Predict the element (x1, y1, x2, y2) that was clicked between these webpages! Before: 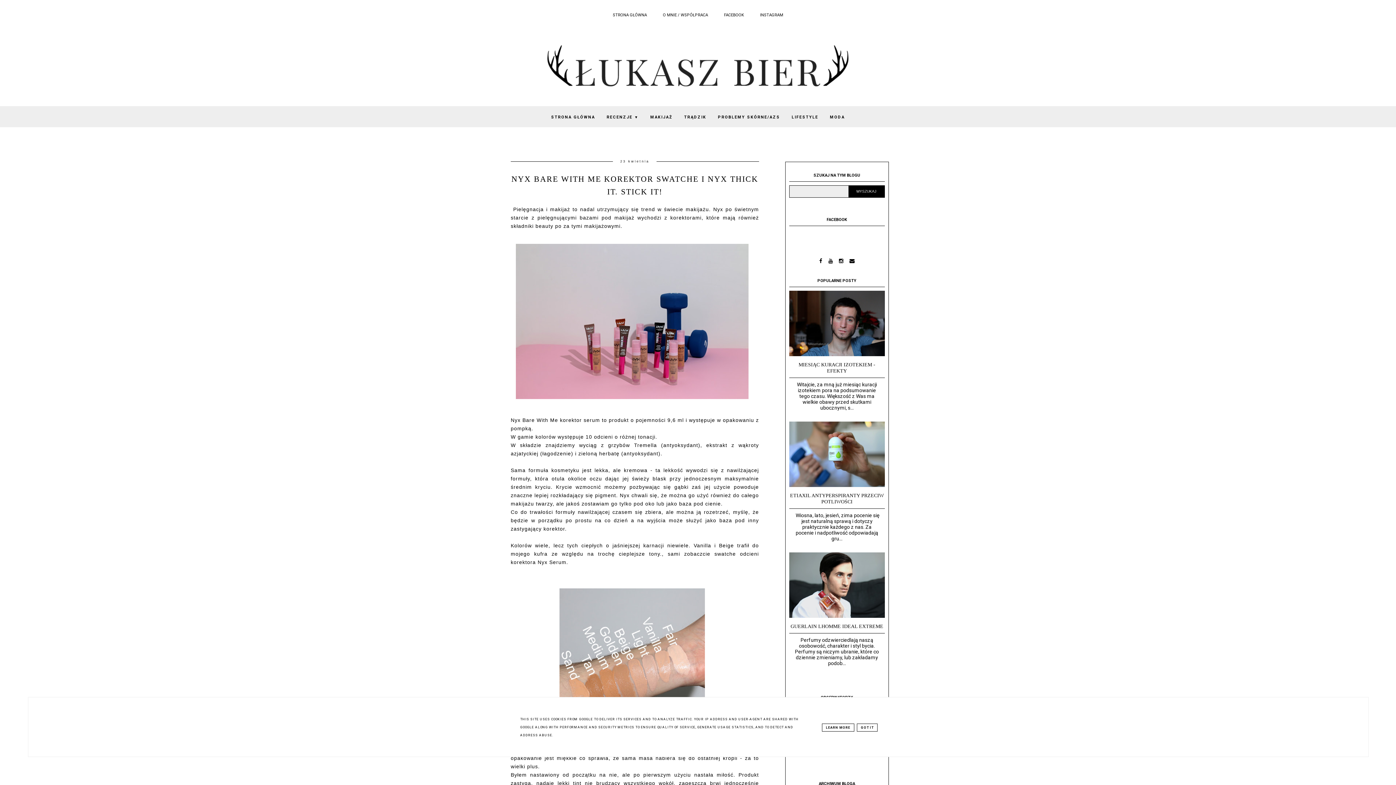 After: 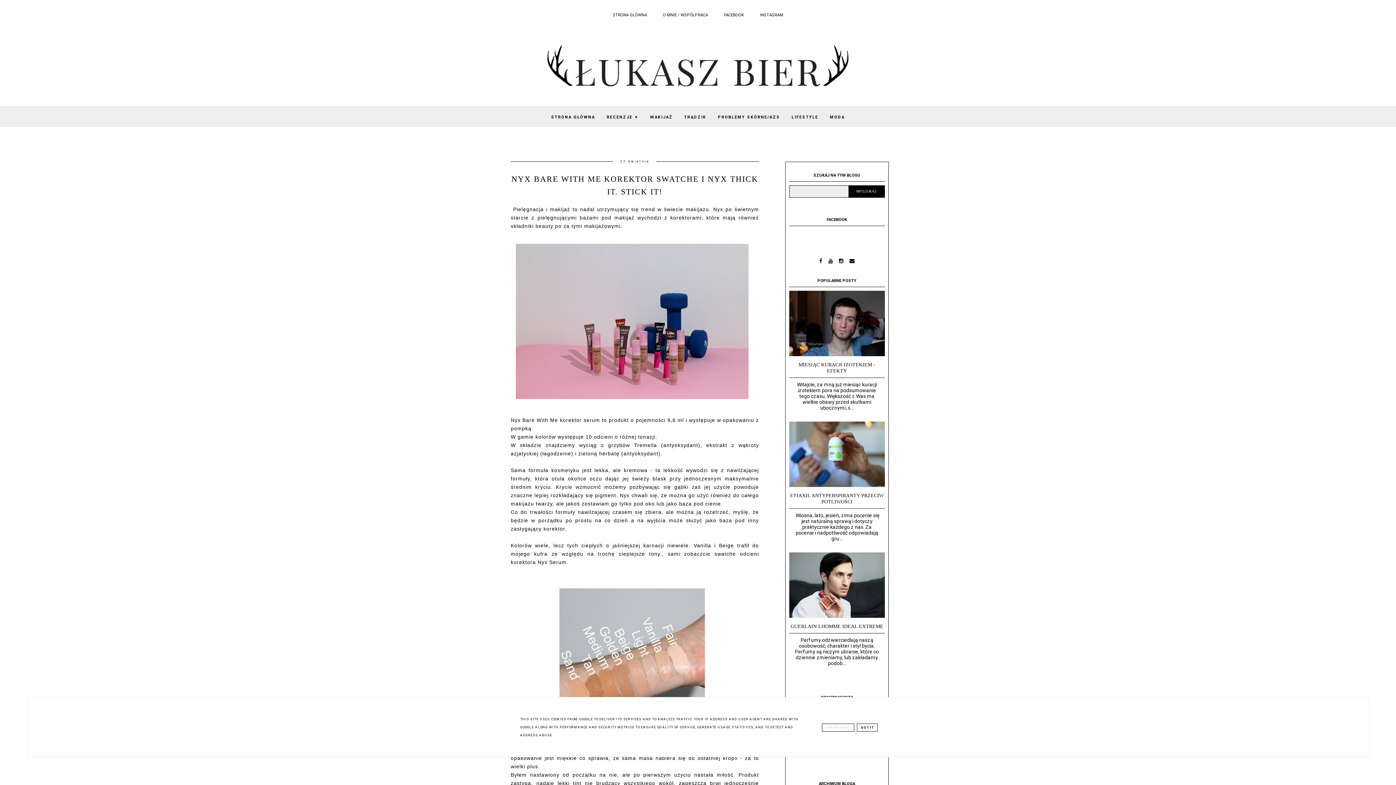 Action: label: LEARN MORE bbox: (822, 723, 854, 731)